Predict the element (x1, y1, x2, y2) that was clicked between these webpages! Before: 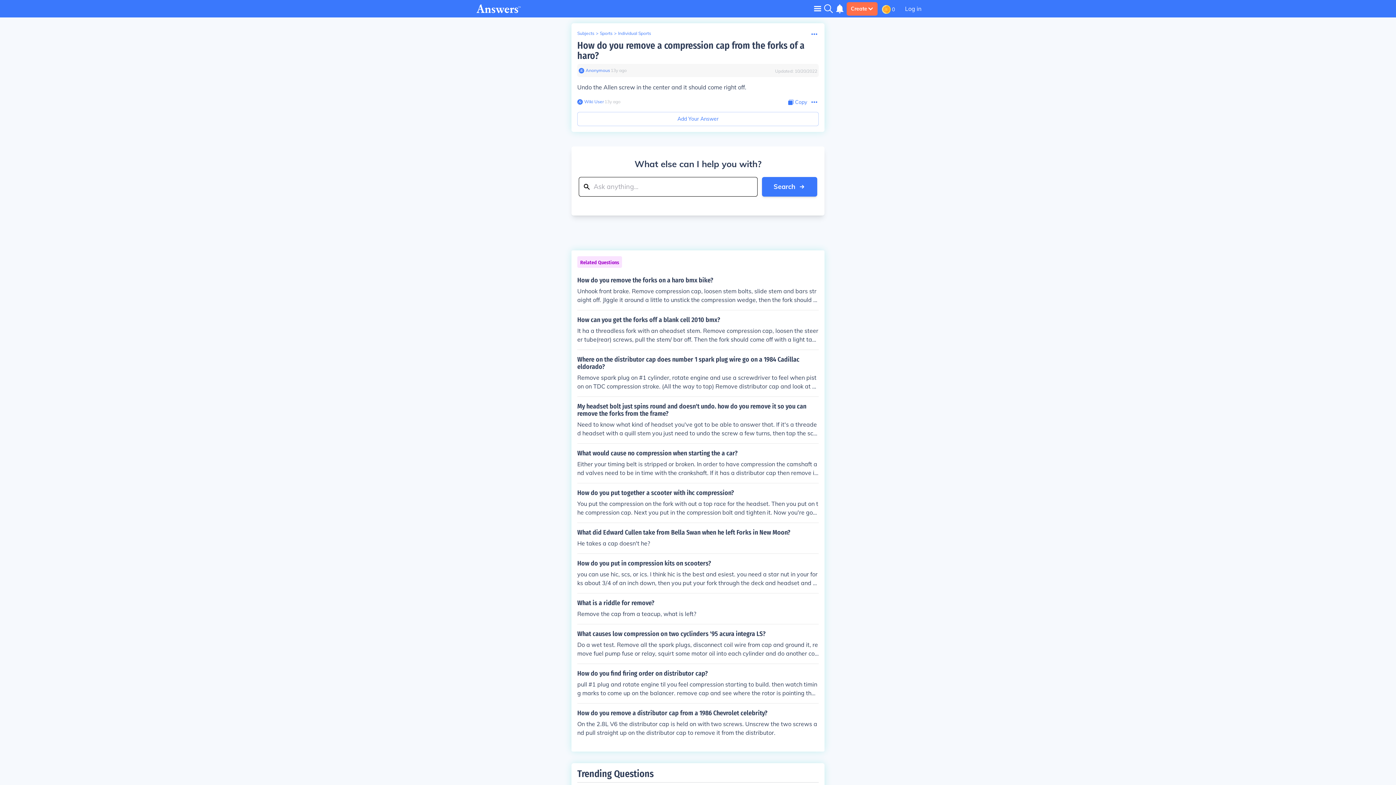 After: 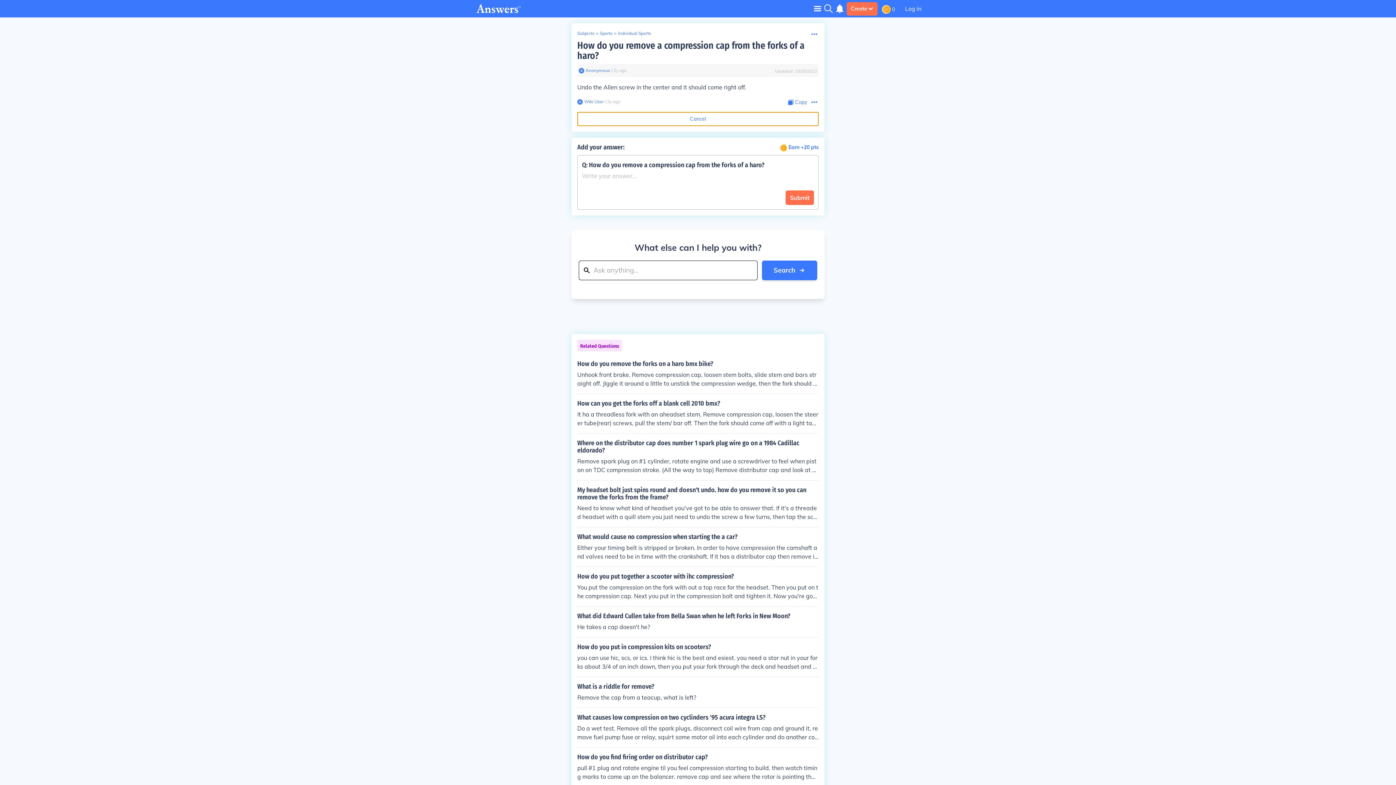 Action: bbox: (577, 112, 818, 126) label: Add Your Answer